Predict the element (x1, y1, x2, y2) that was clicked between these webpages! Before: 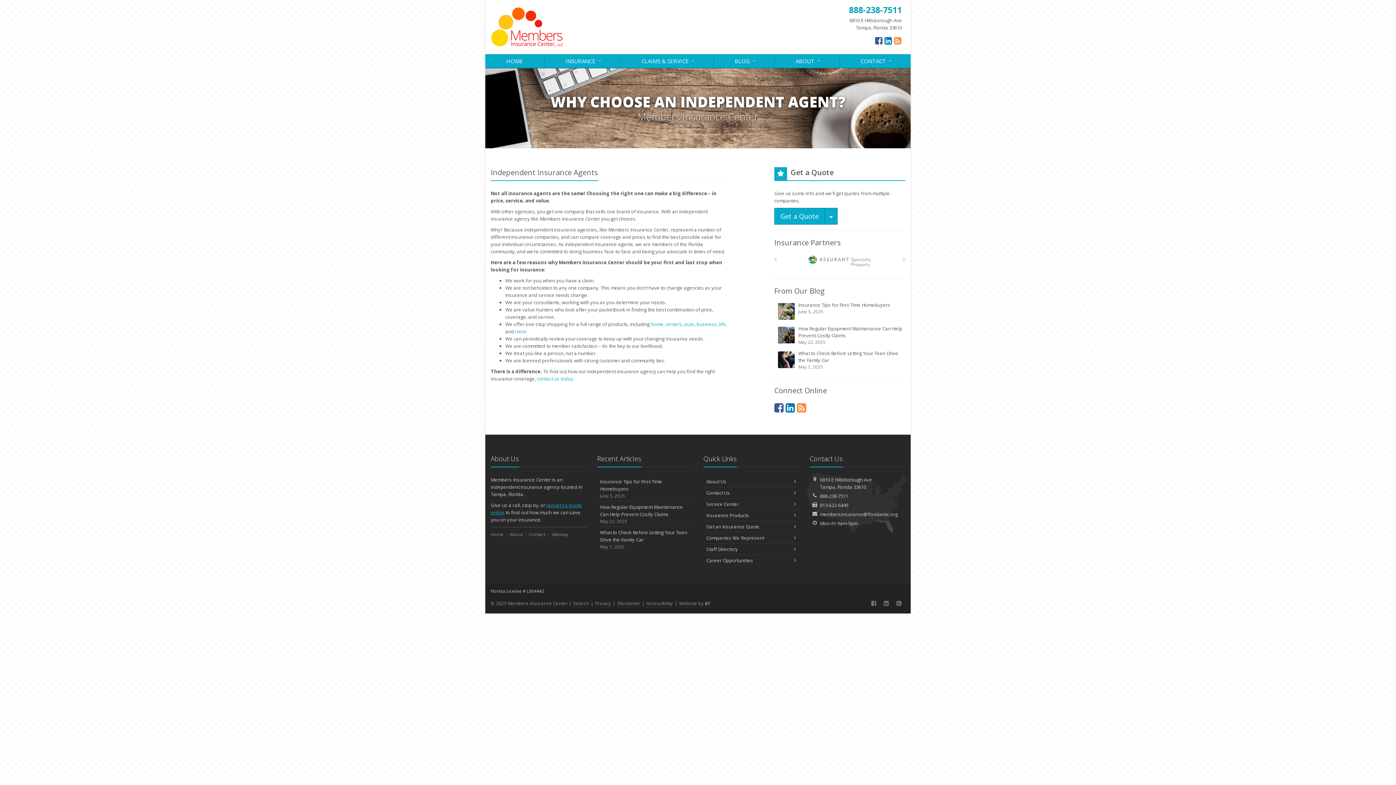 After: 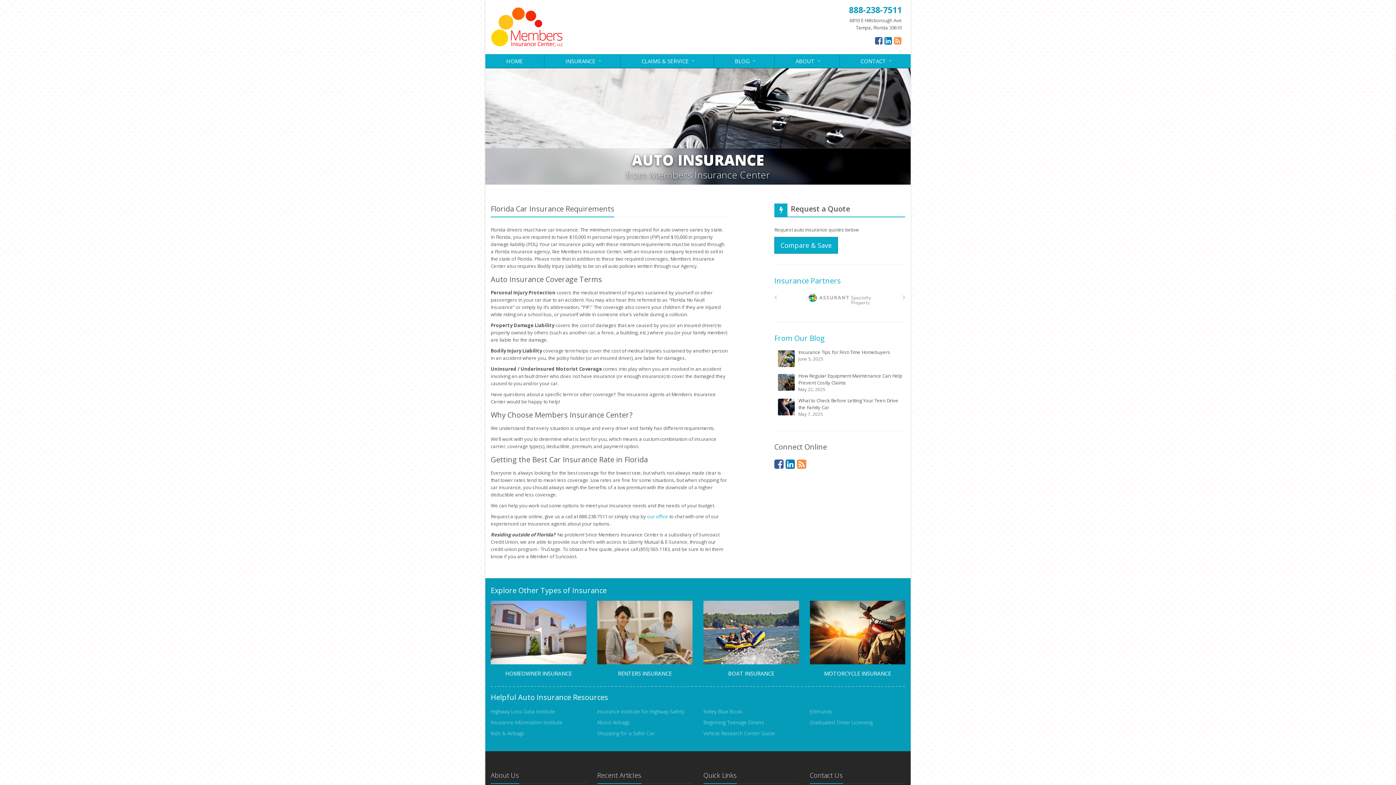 Action: label: auto bbox: (684, 321, 694, 327)